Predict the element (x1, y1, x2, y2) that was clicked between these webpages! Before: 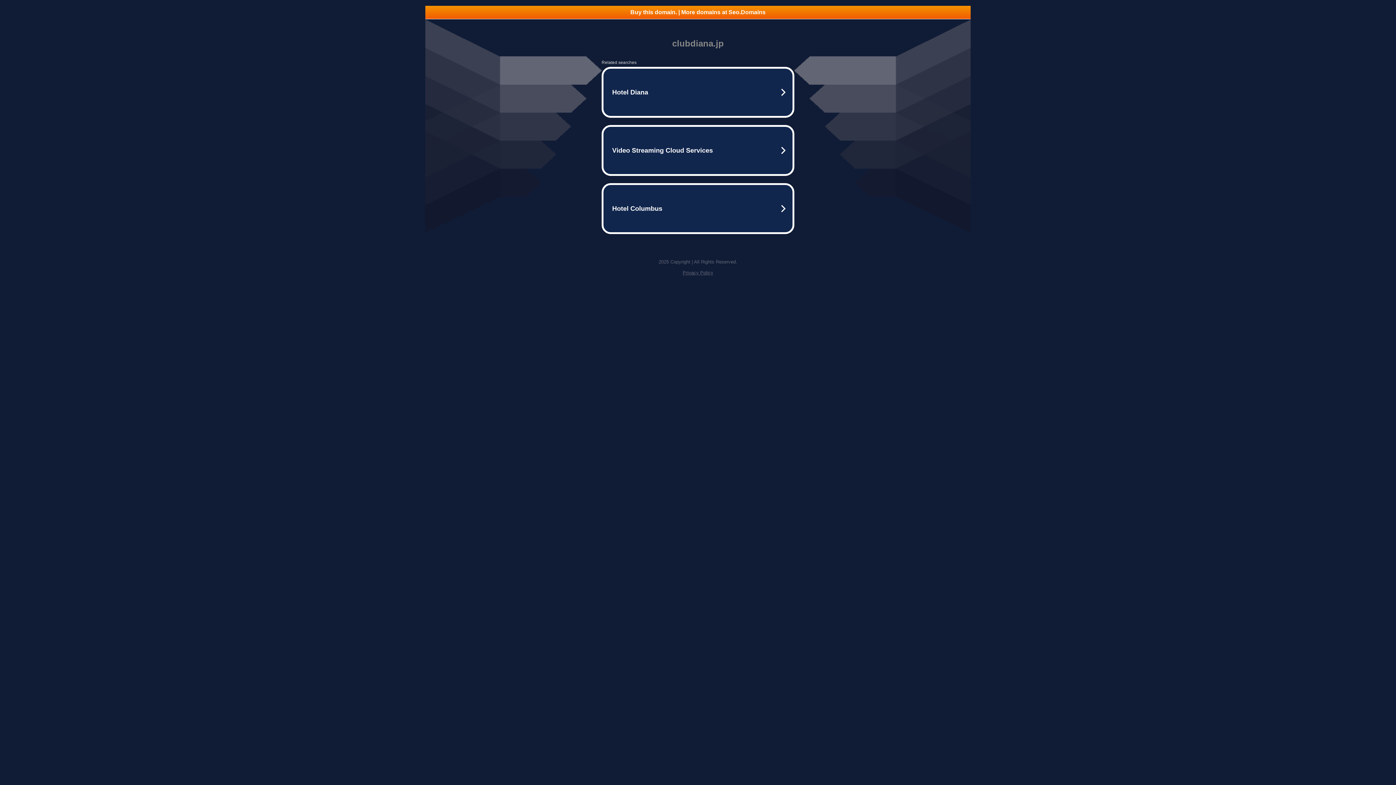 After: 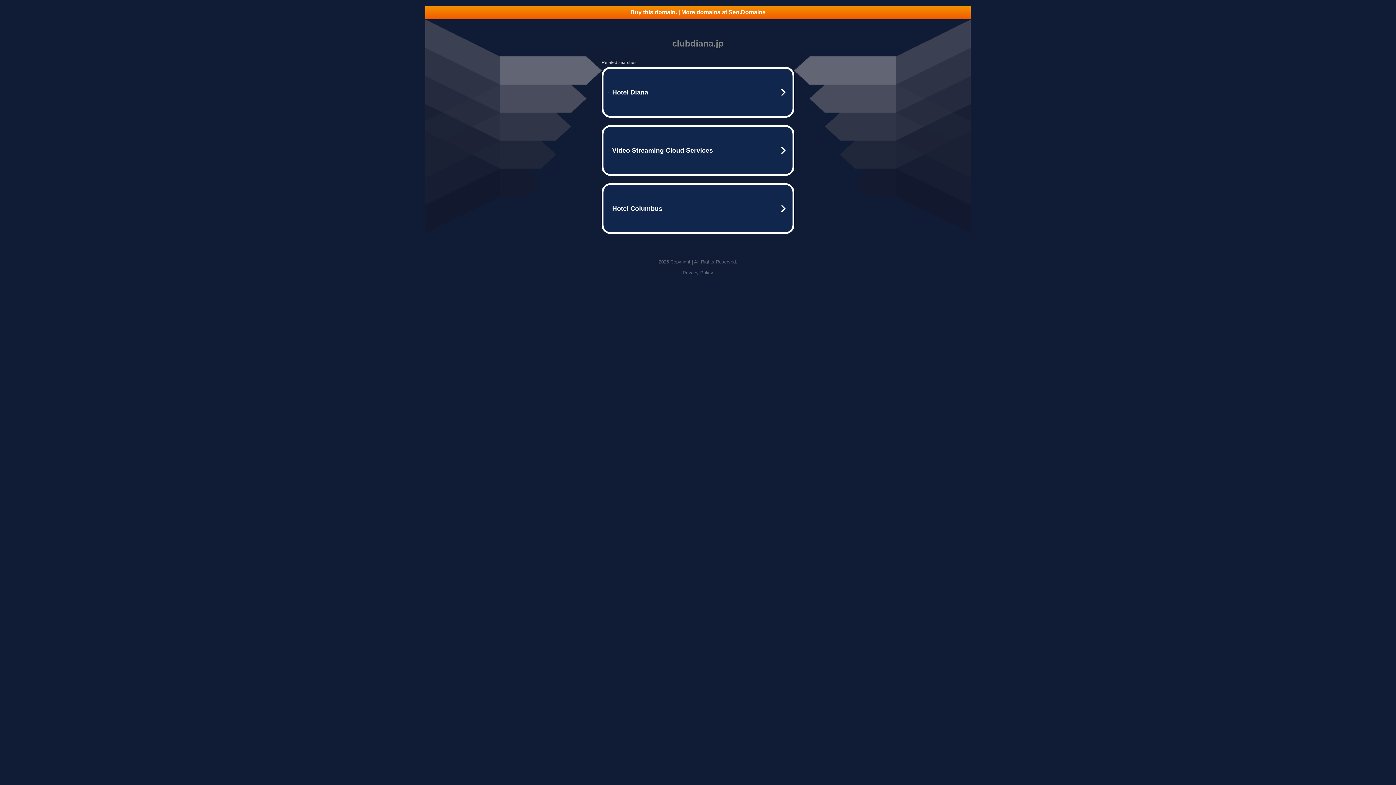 Action: label: Privacy Policy bbox: (682, 270, 713, 275)